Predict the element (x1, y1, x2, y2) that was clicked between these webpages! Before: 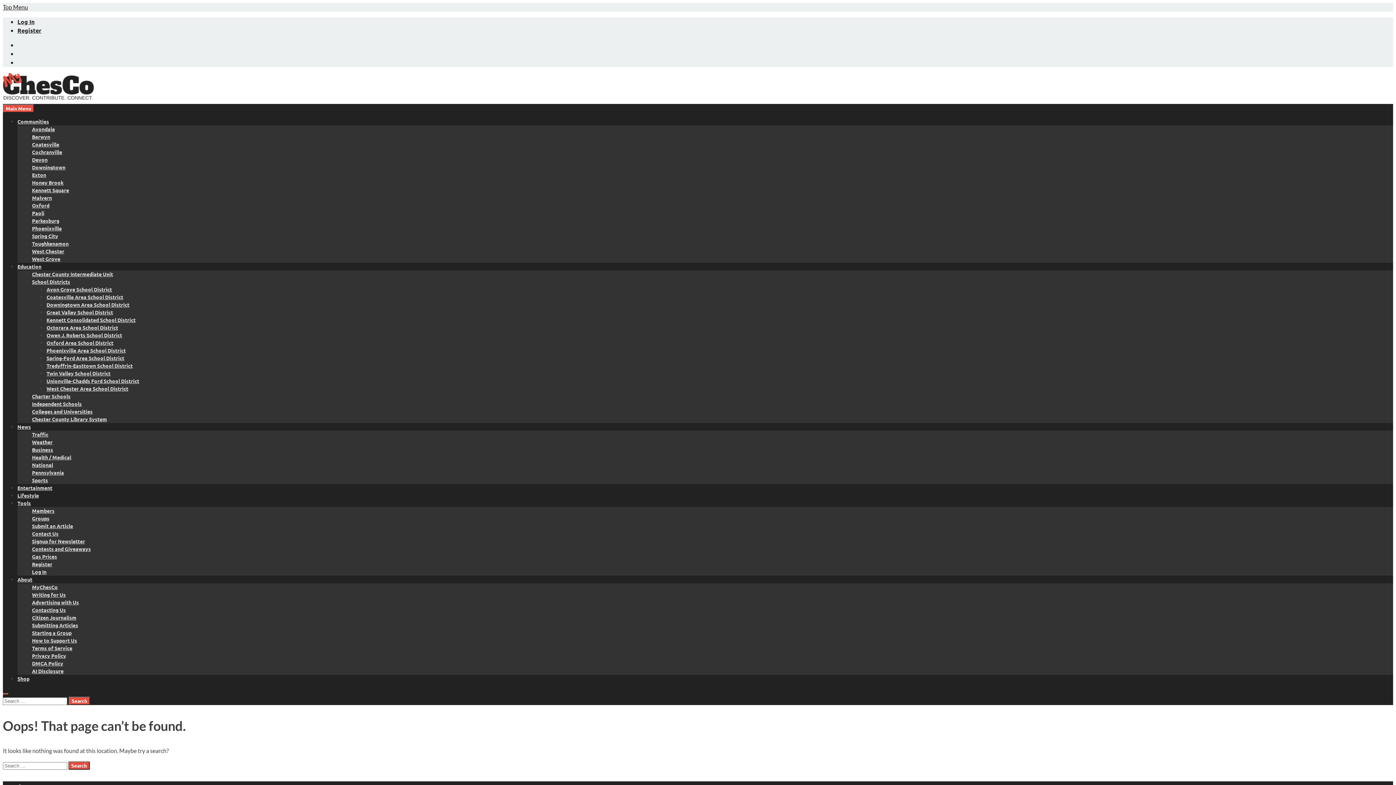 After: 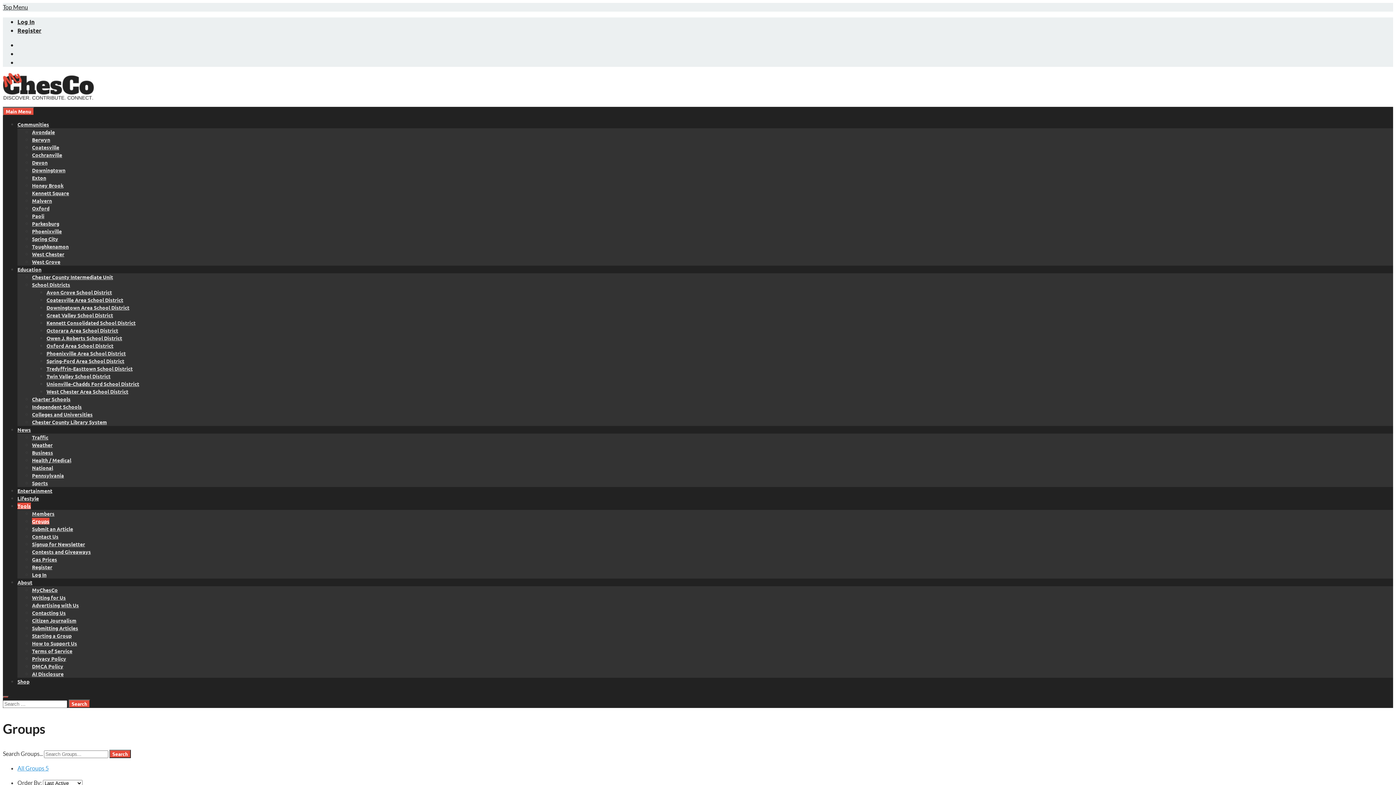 Action: bbox: (32, 515, 49, 521) label: Groups